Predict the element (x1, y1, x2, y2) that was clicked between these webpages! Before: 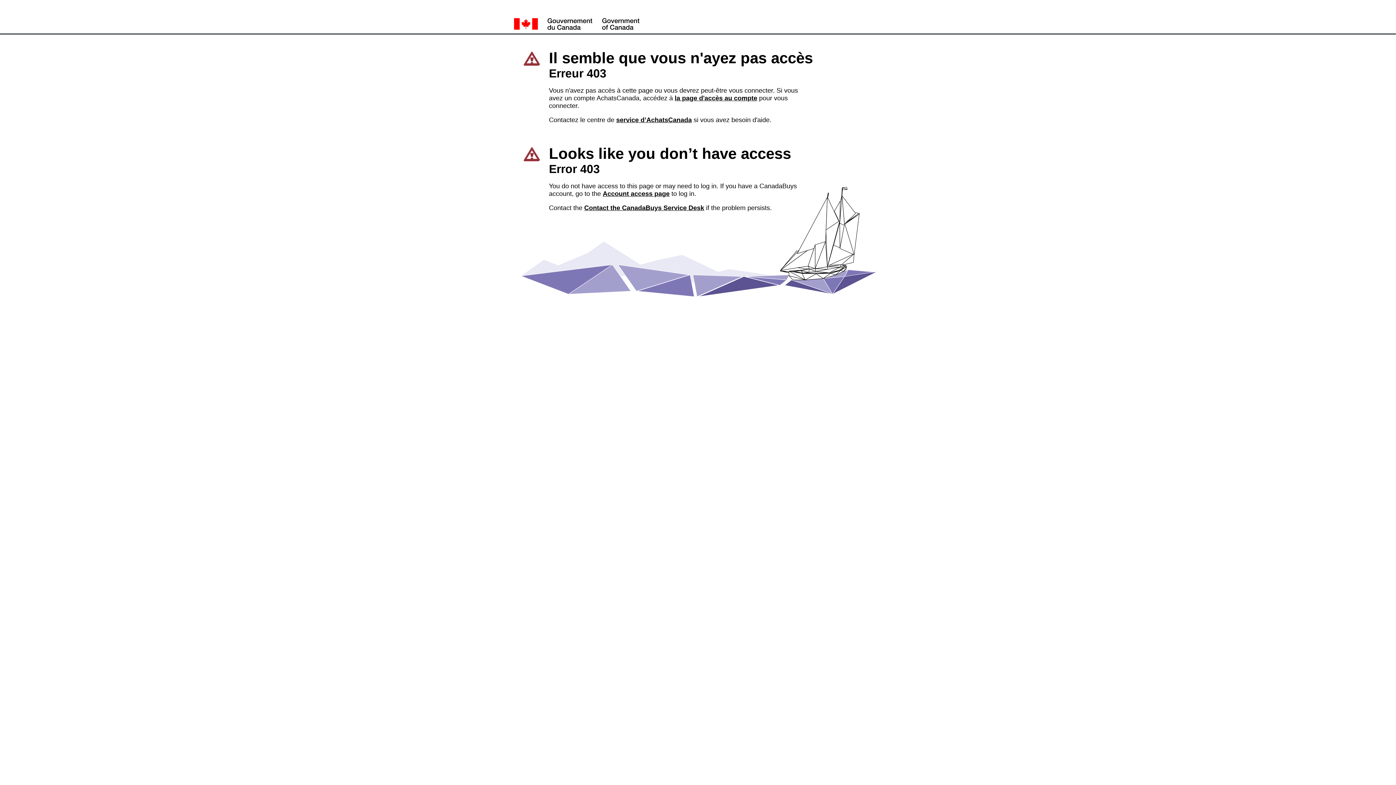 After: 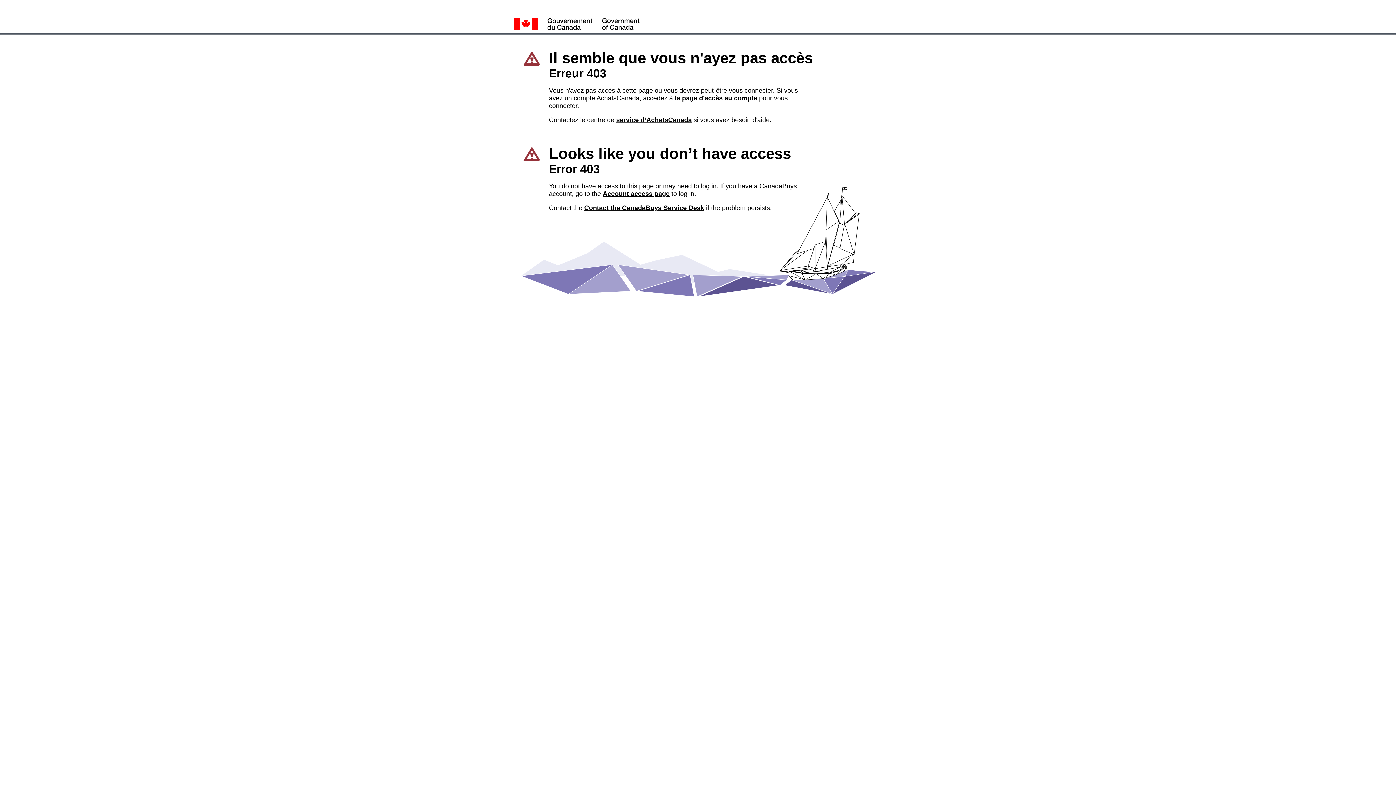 Action: bbox: (602, 190, 669, 197) label: Account access page